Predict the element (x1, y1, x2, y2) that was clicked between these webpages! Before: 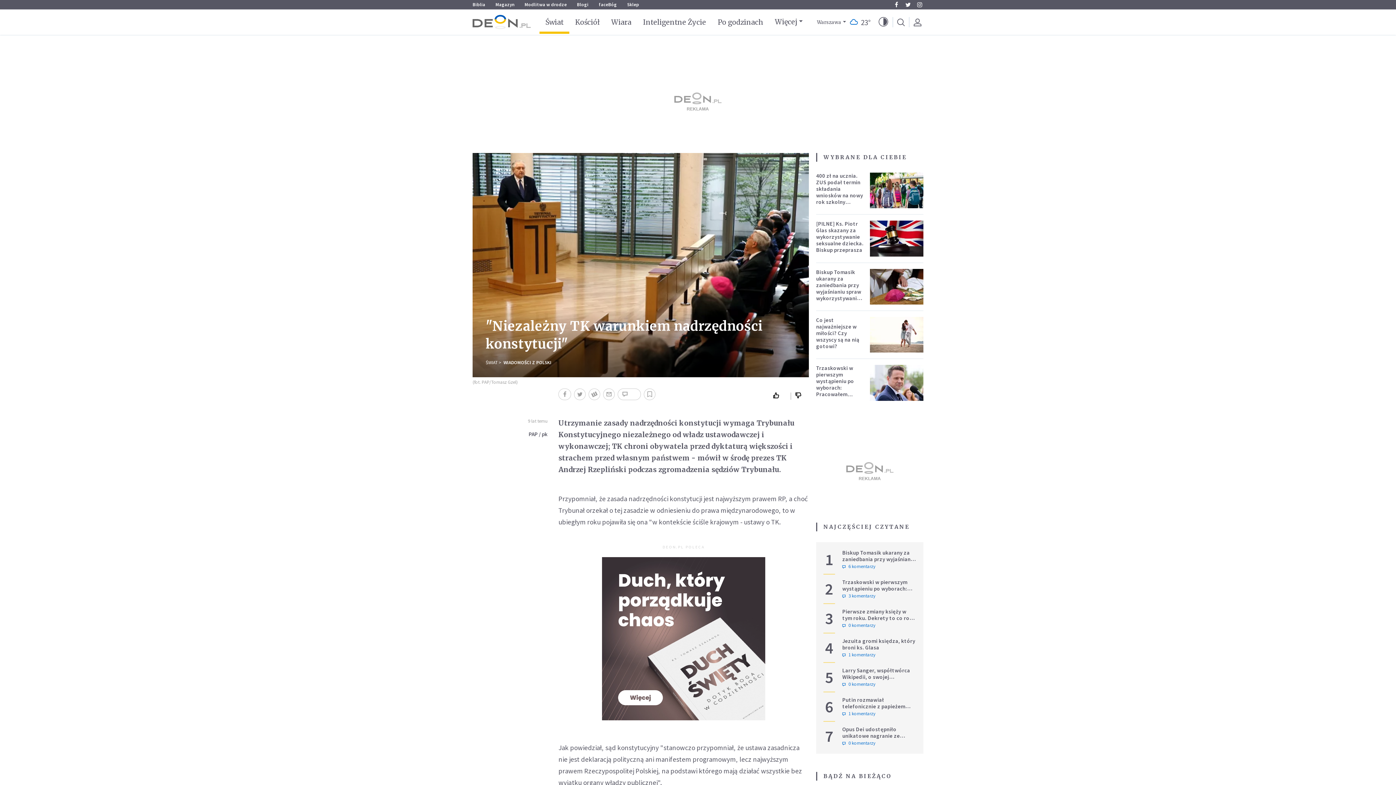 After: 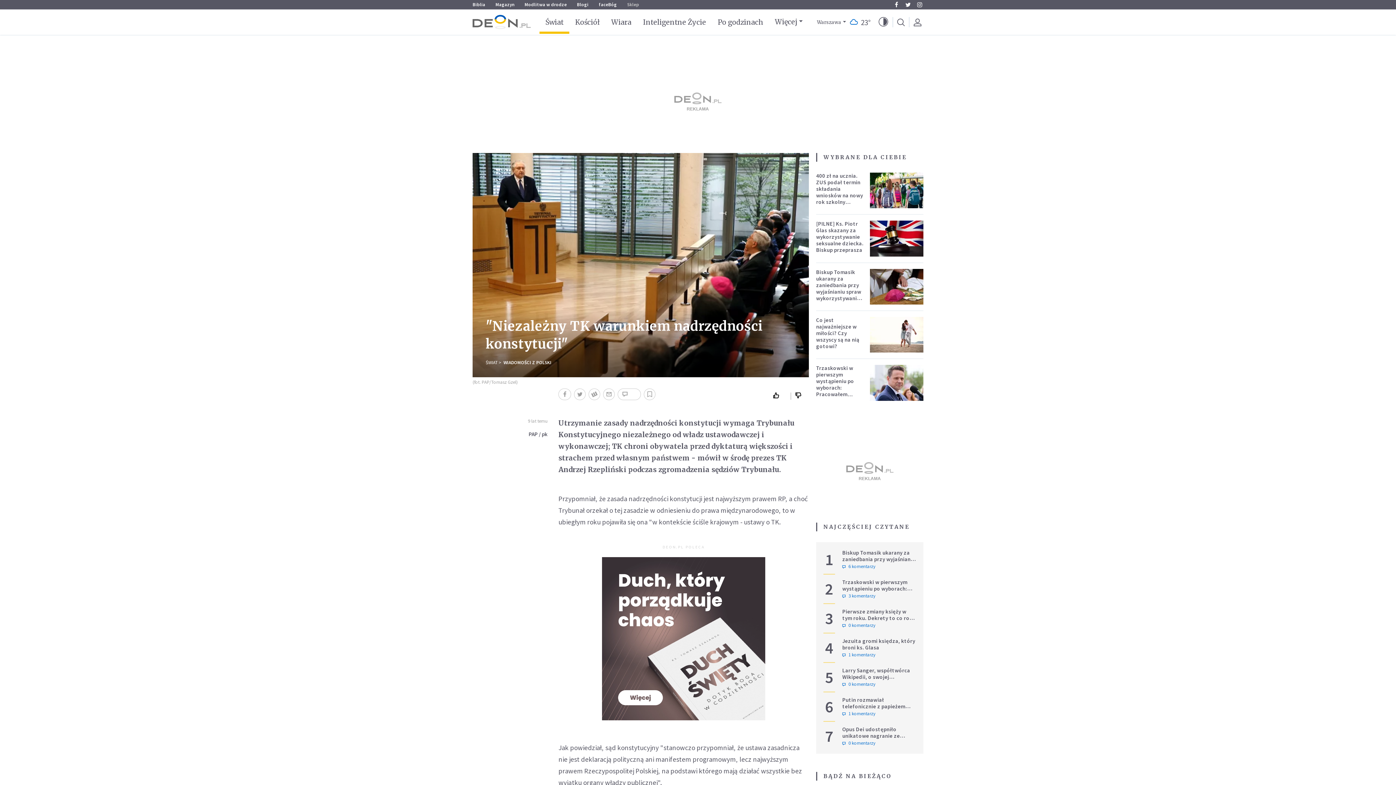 Action: bbox: (627, 1, 639, 7) label: Sklep